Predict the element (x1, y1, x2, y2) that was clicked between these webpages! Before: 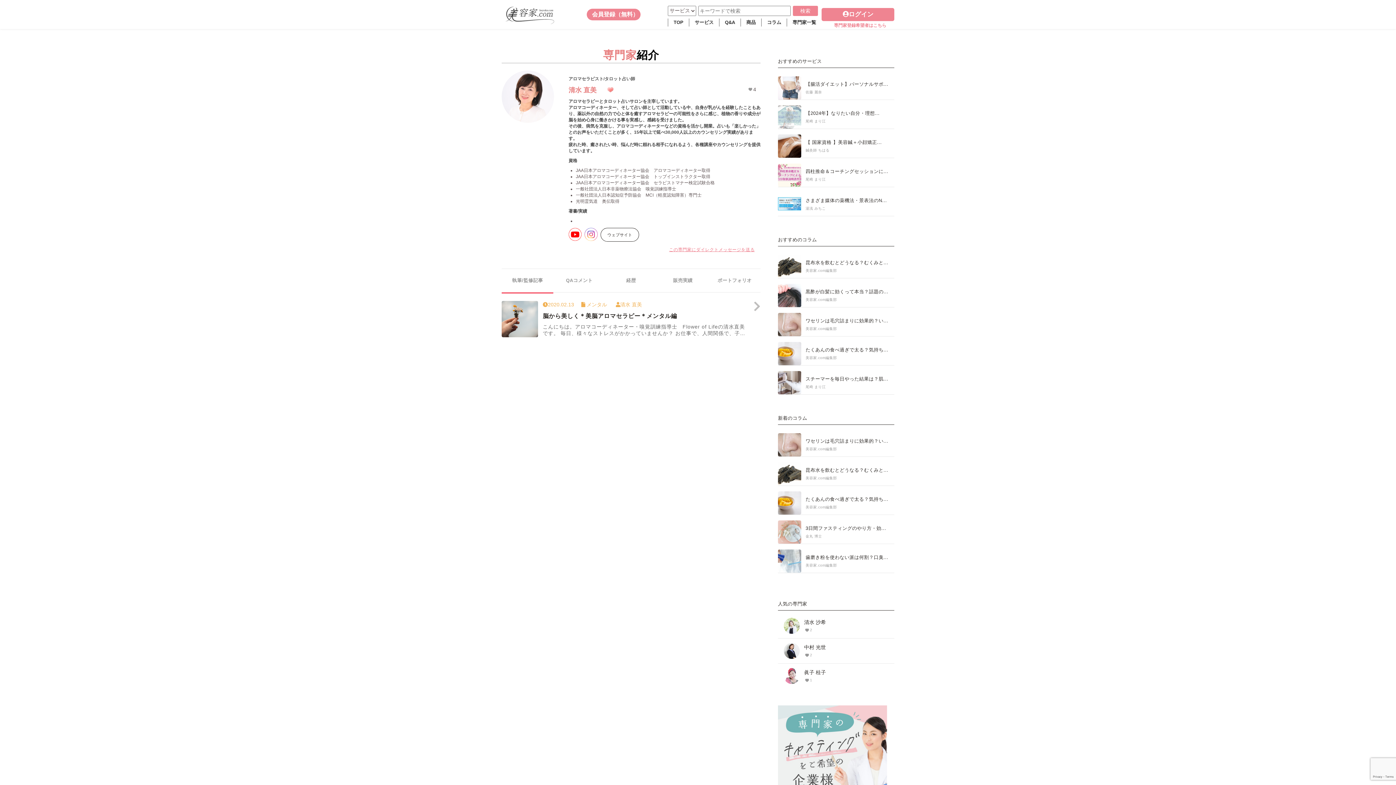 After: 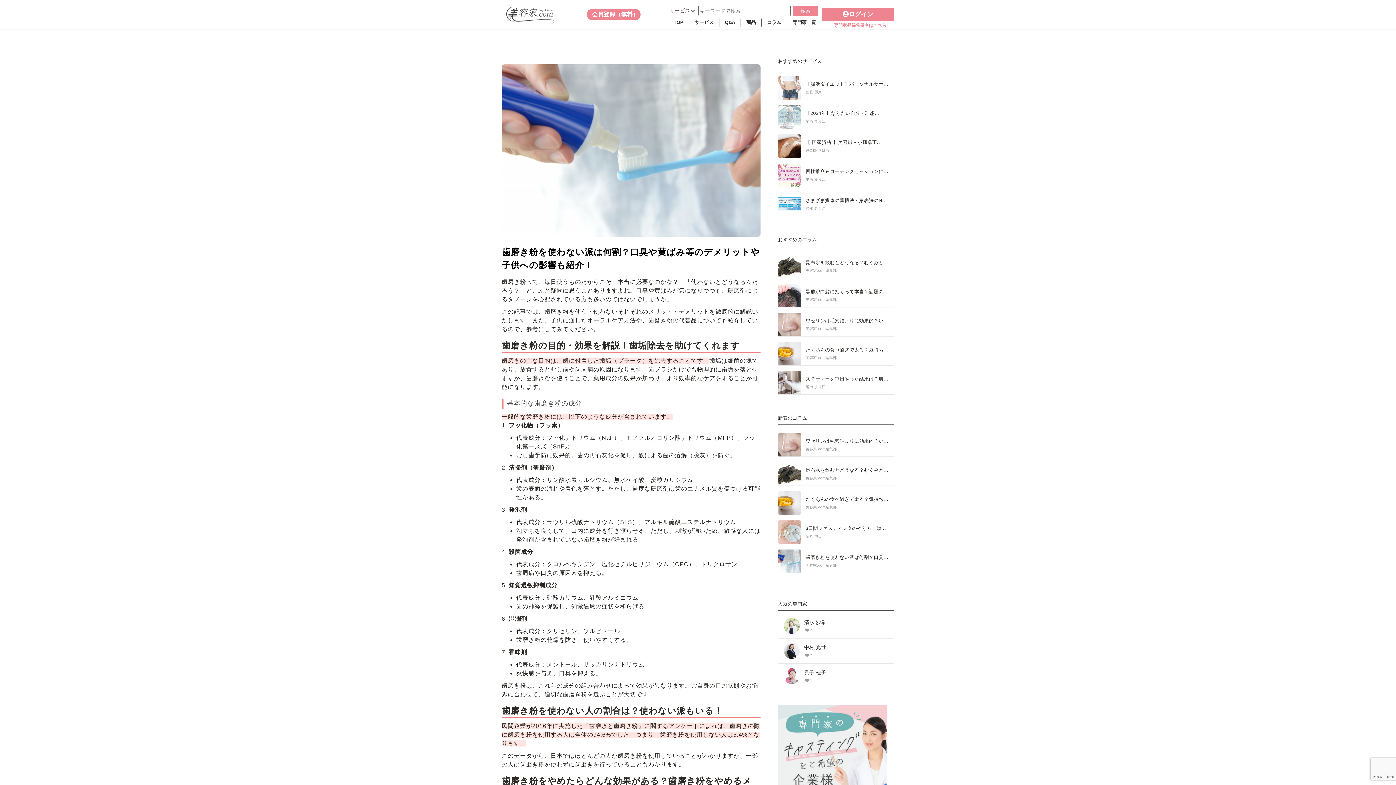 Action: label: 歯磨き粉を使わない派は何割？口臭...

美容家.com編集部 bbox: (778, 544, 894, 573)